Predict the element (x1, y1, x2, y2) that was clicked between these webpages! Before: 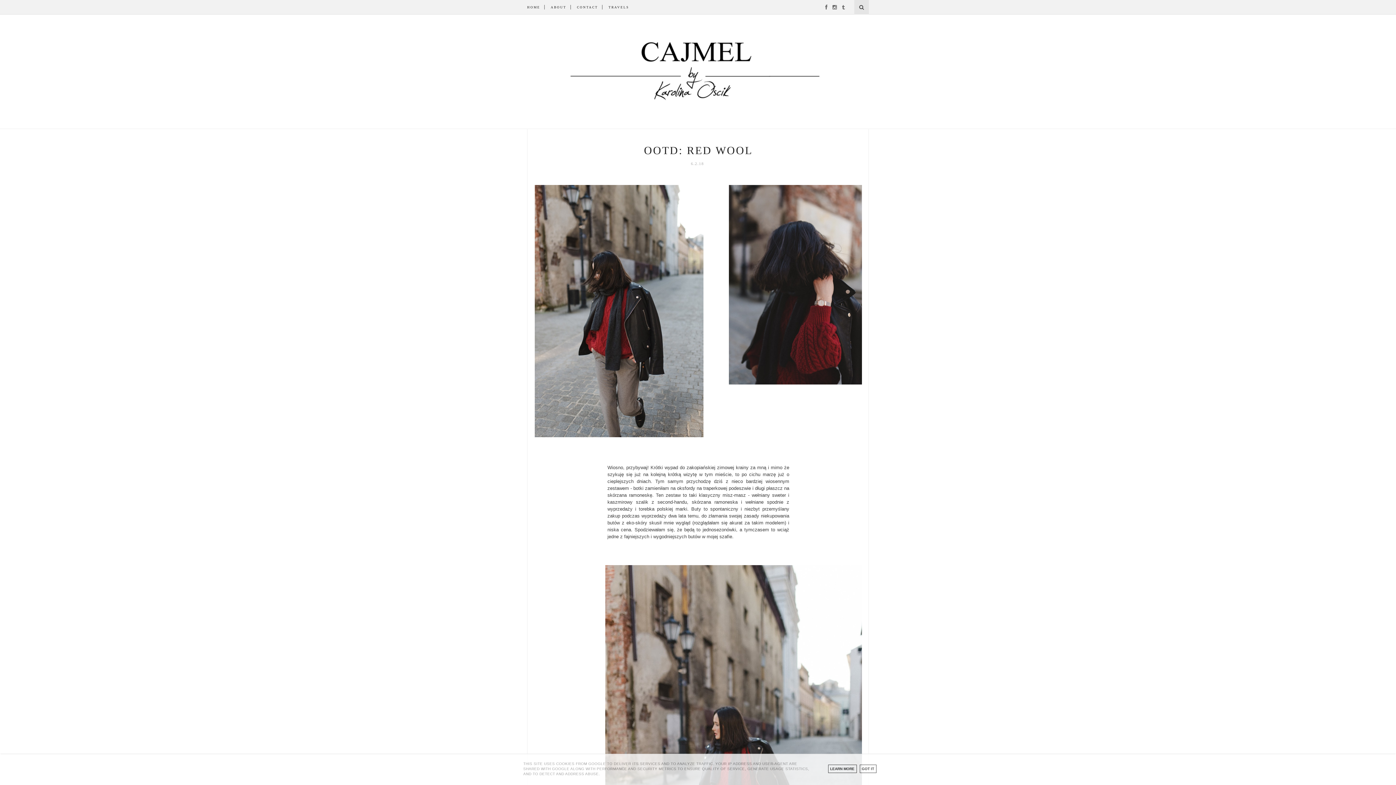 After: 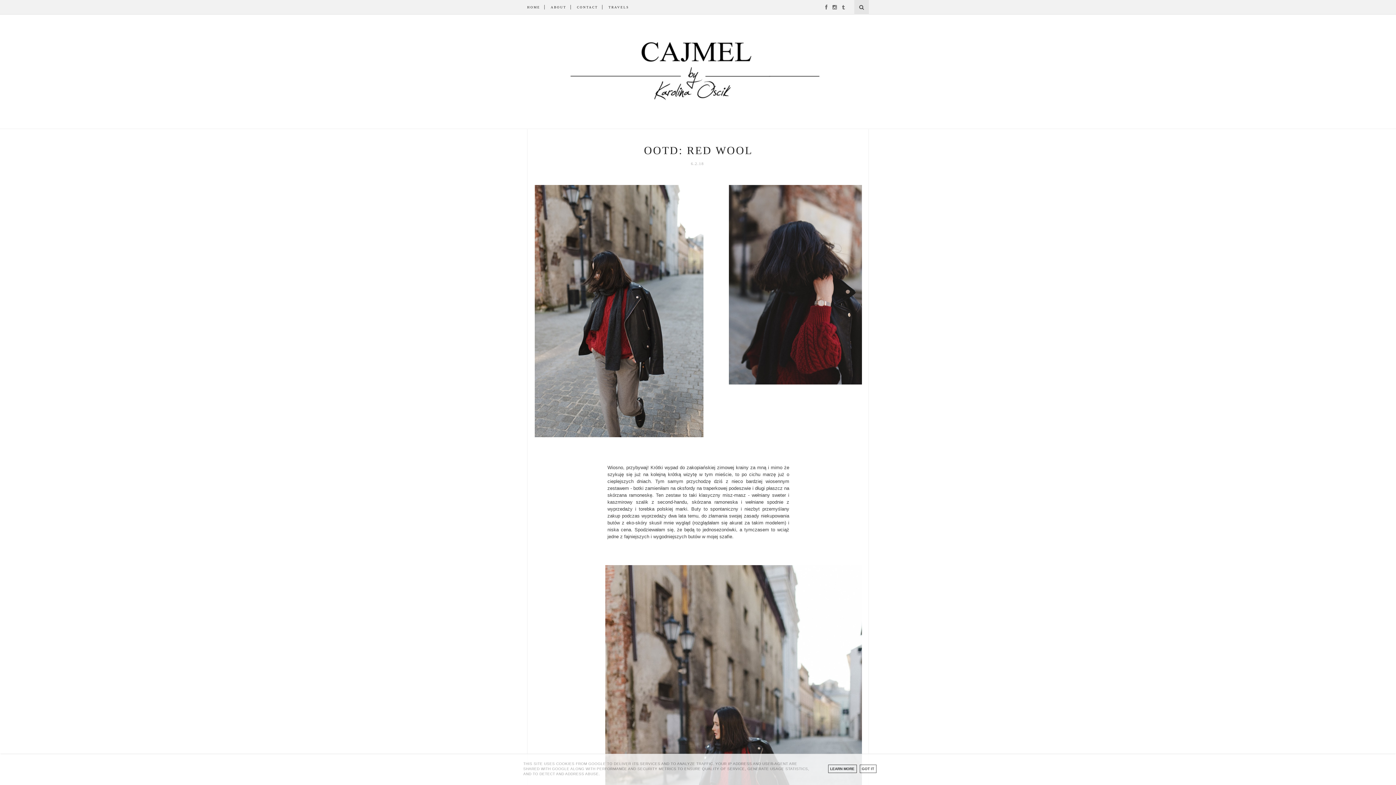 Action: label: ABOUT bbox: (550, 0, 566, 14)